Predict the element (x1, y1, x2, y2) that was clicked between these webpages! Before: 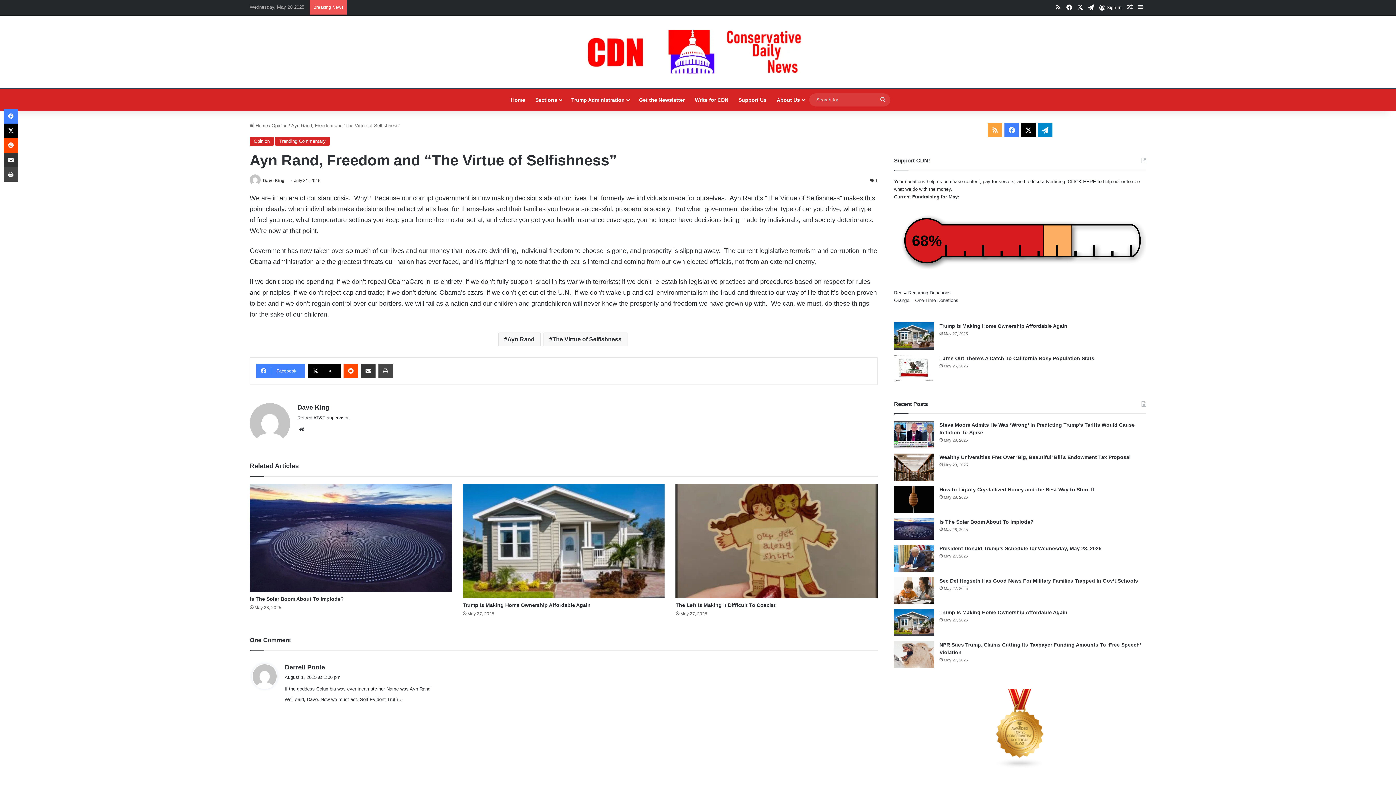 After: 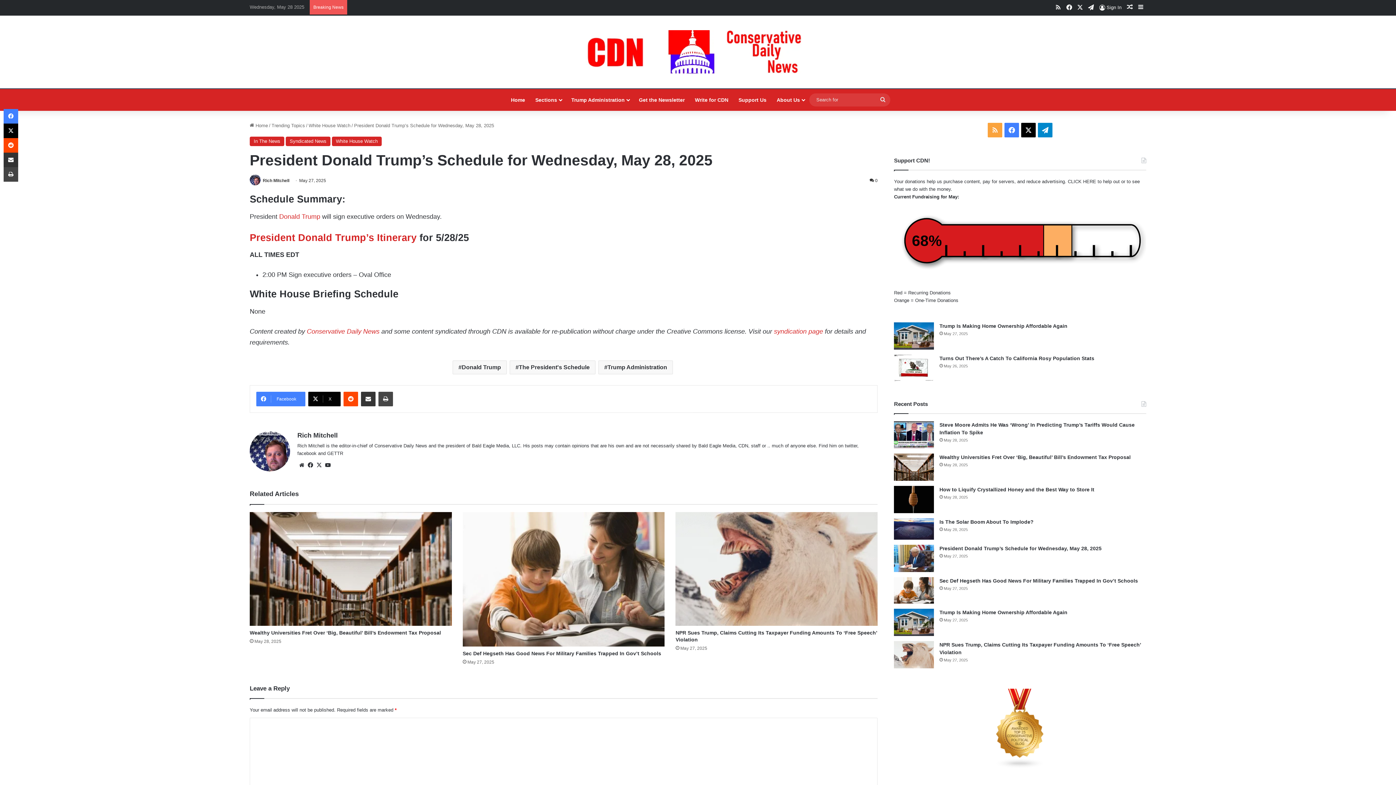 Action: label: President Donald Trump’s Schedule for Wednesday, May 28, 2025 bbox: (939, 545, 1101, 551)